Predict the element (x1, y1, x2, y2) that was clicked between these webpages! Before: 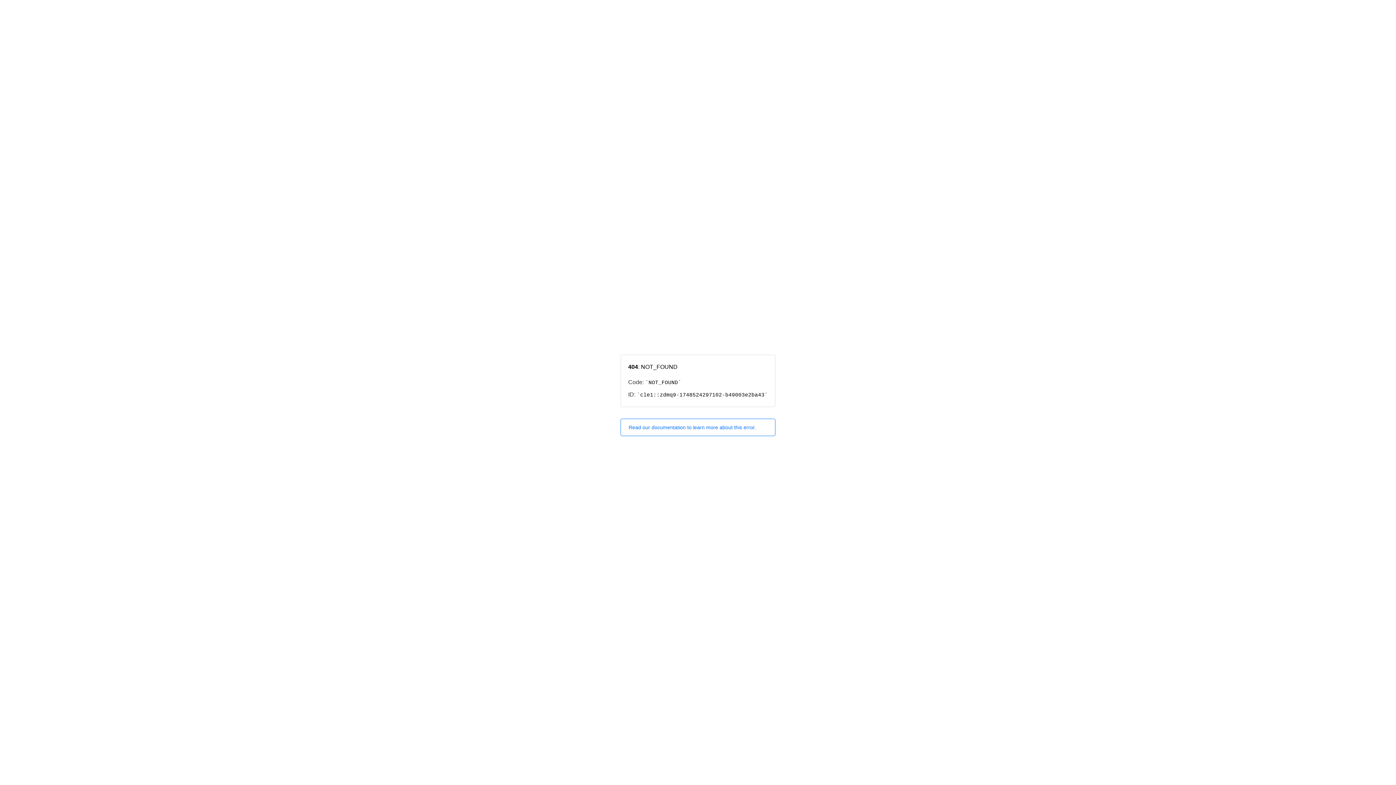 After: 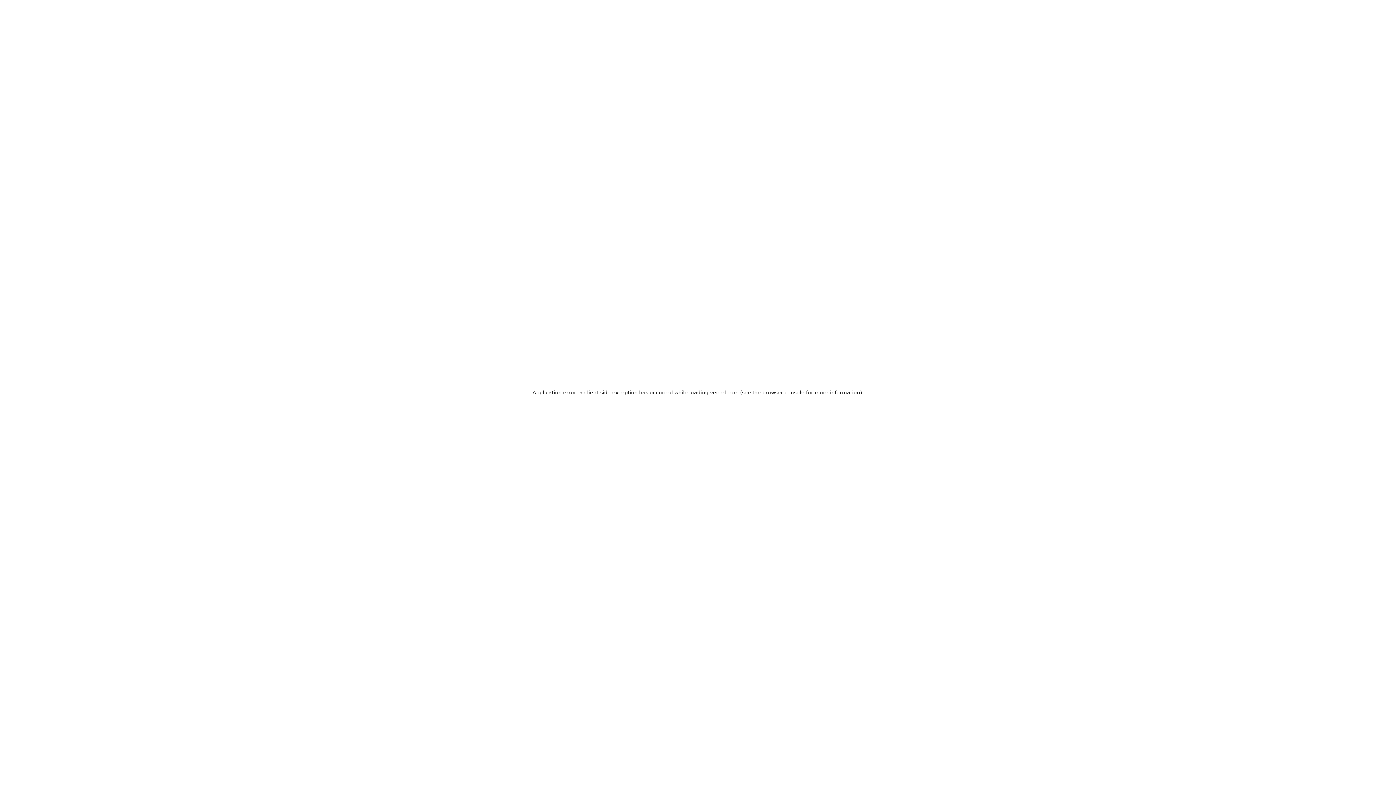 Action: label: Read our documentation to learn more about this error. bbox: (620, 418, 775, 436)